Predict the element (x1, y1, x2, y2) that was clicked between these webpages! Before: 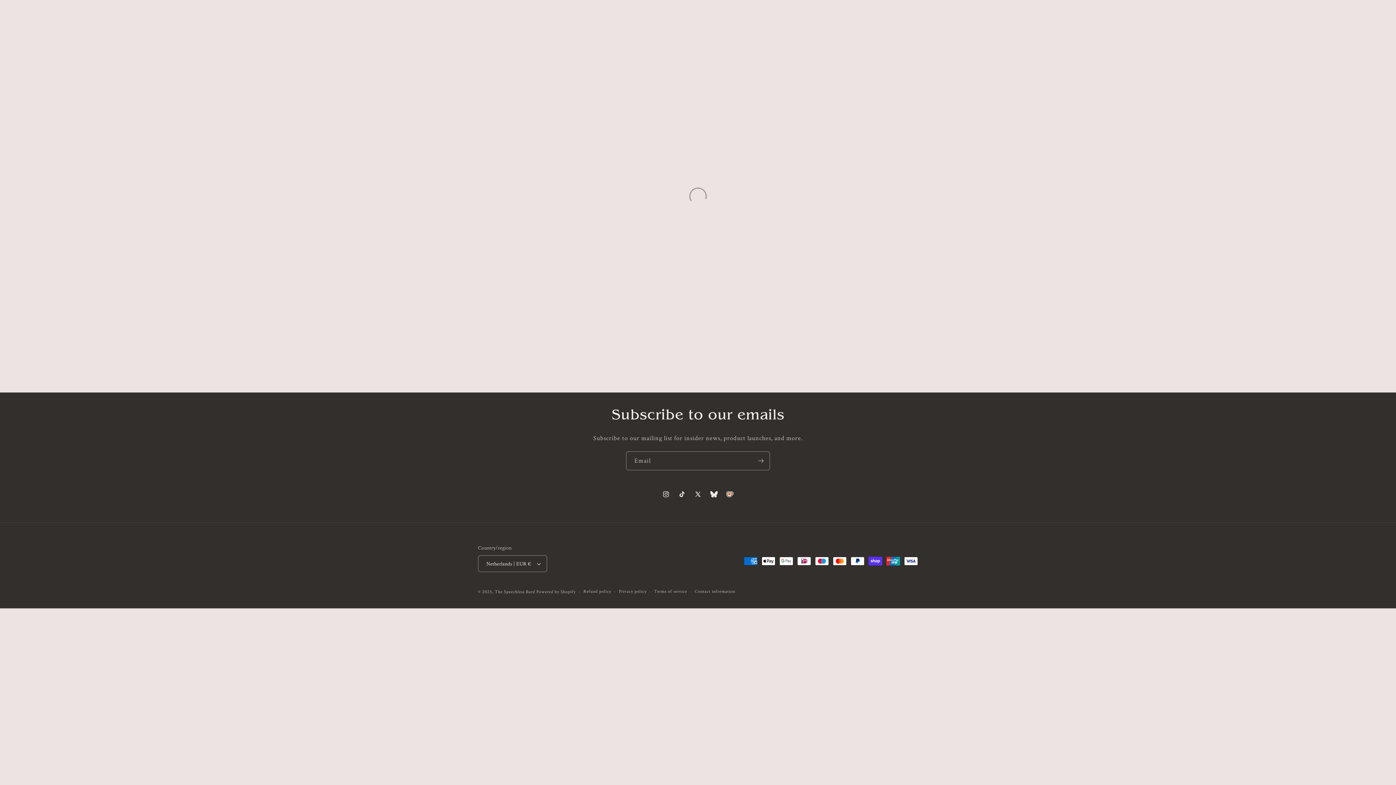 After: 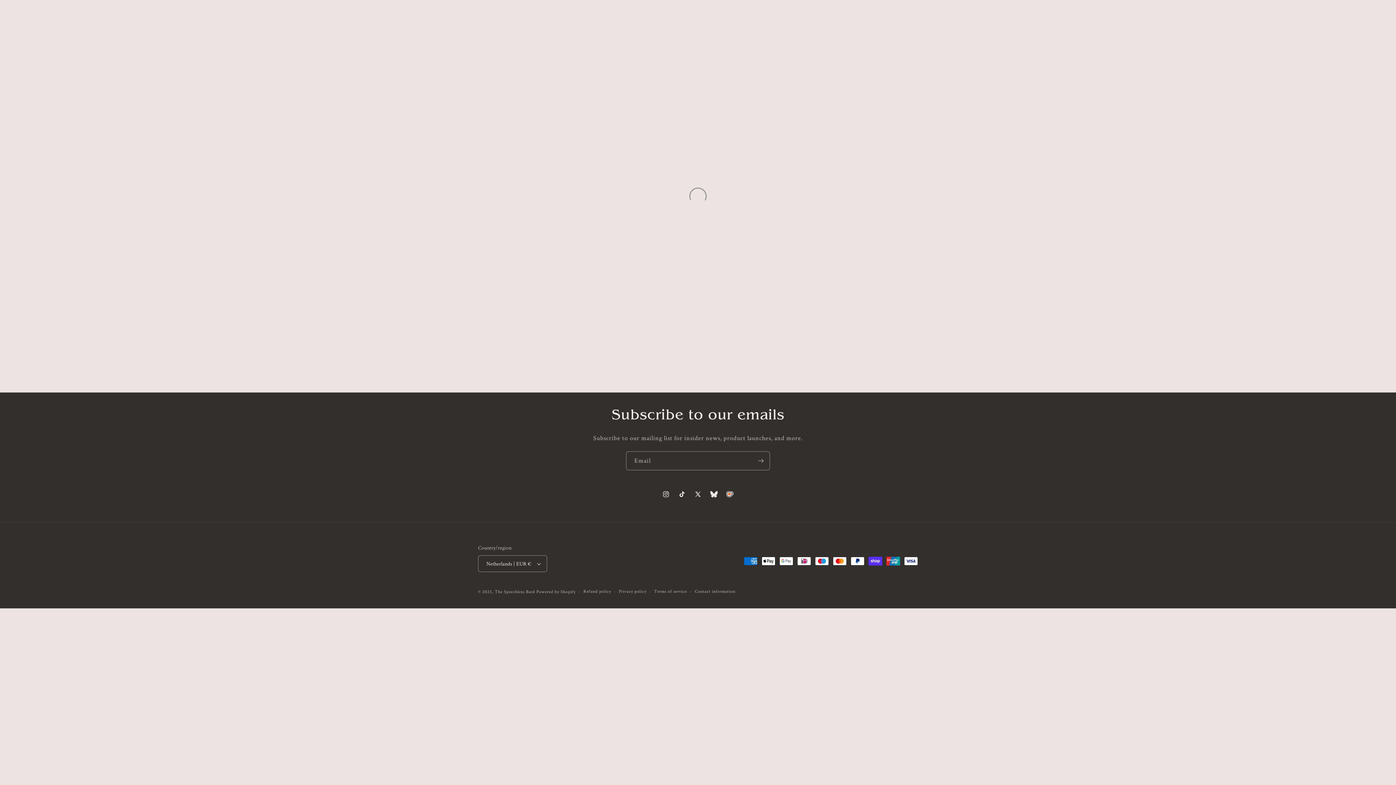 Action: bbox: (722, 486, 738, 502) label: Ko-Fi